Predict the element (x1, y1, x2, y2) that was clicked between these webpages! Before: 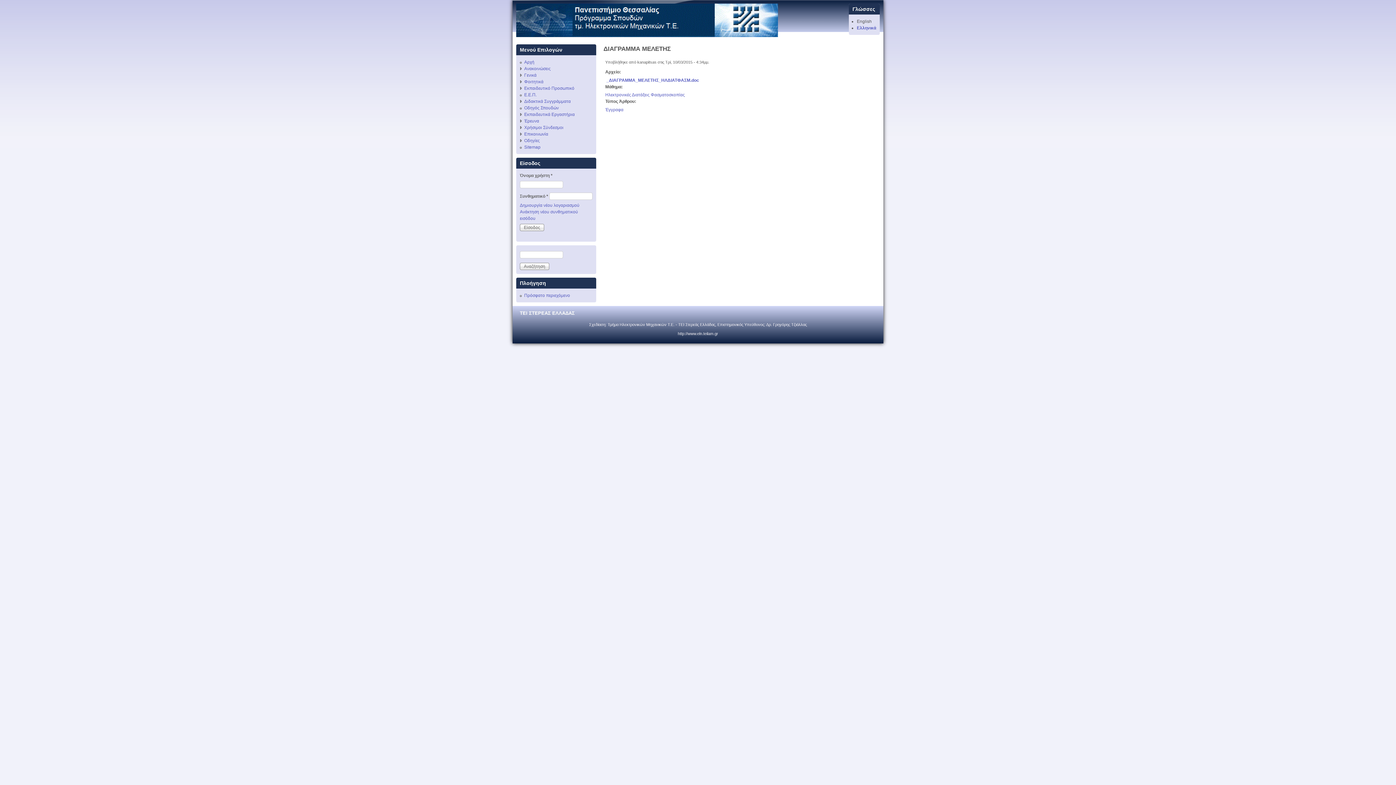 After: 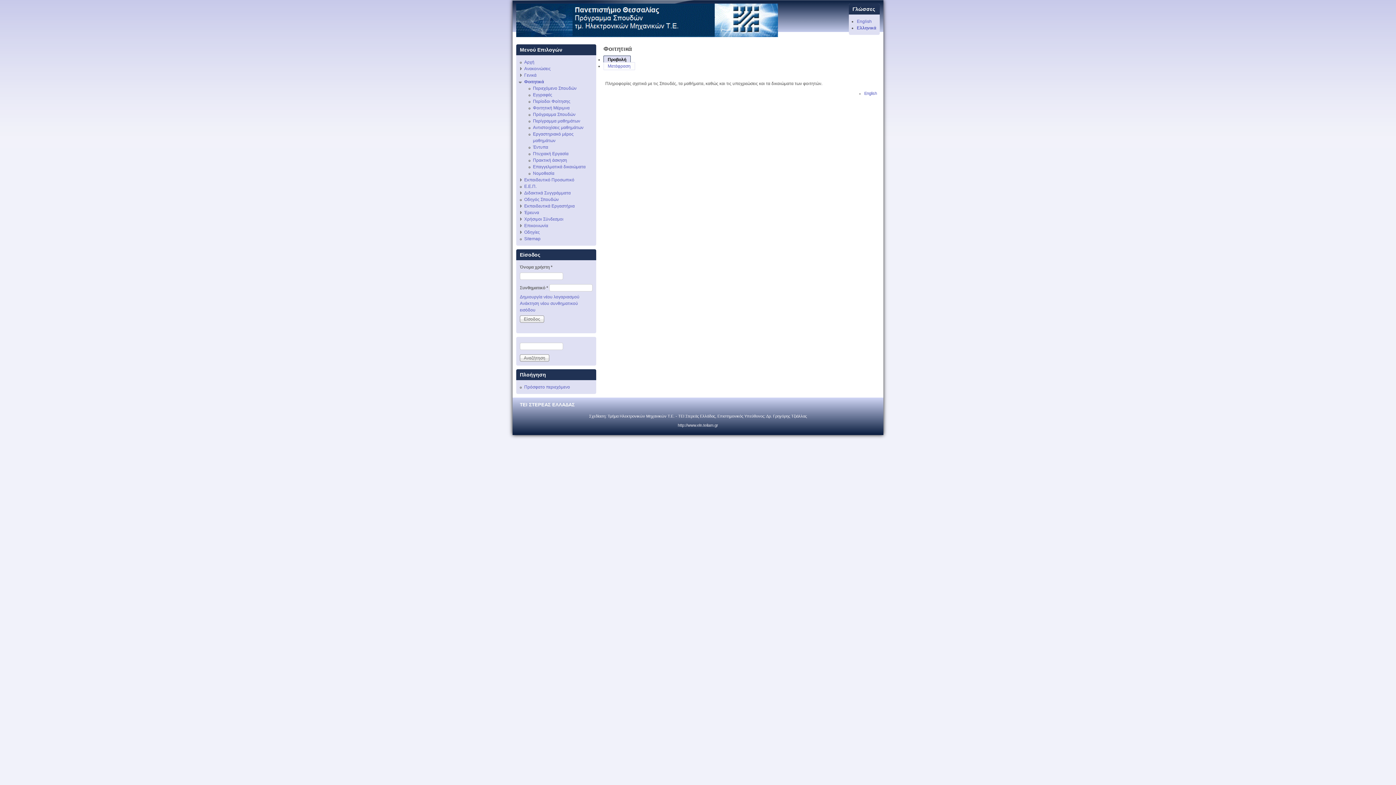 Action: label: Φοιτητικά bbox: (524, 79, 543, 84)